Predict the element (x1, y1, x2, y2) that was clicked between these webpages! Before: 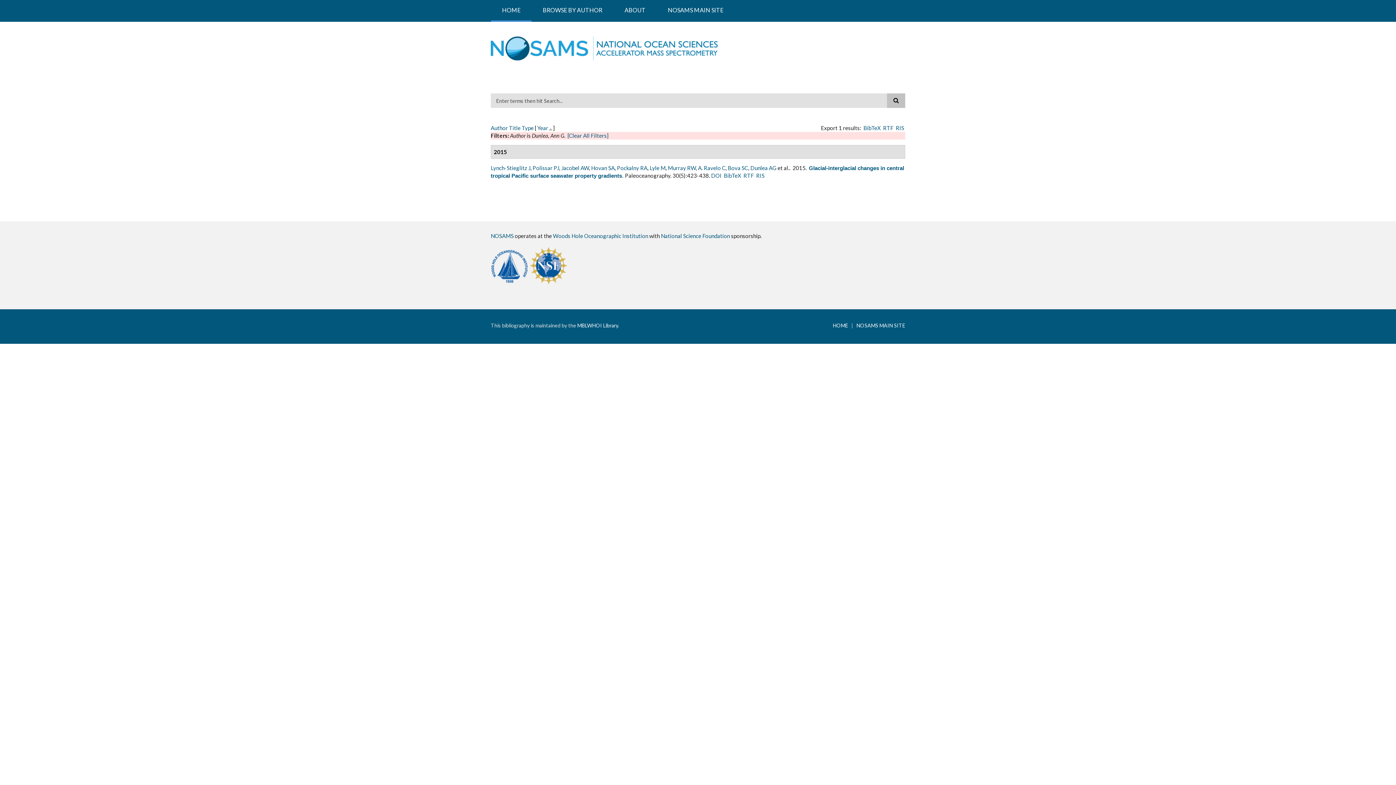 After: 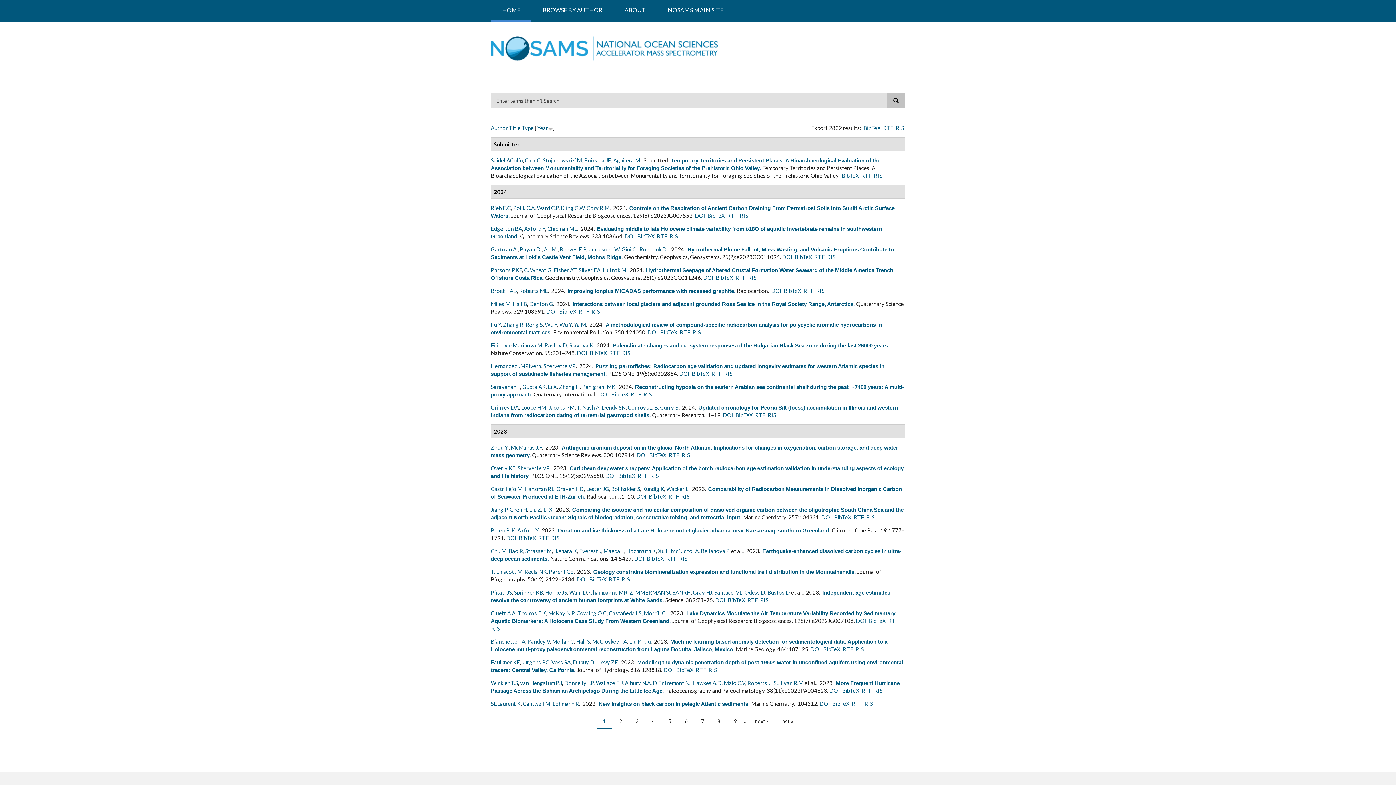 Action: bbox: (567, 132, 608, 138) label: [Clear All Filters]